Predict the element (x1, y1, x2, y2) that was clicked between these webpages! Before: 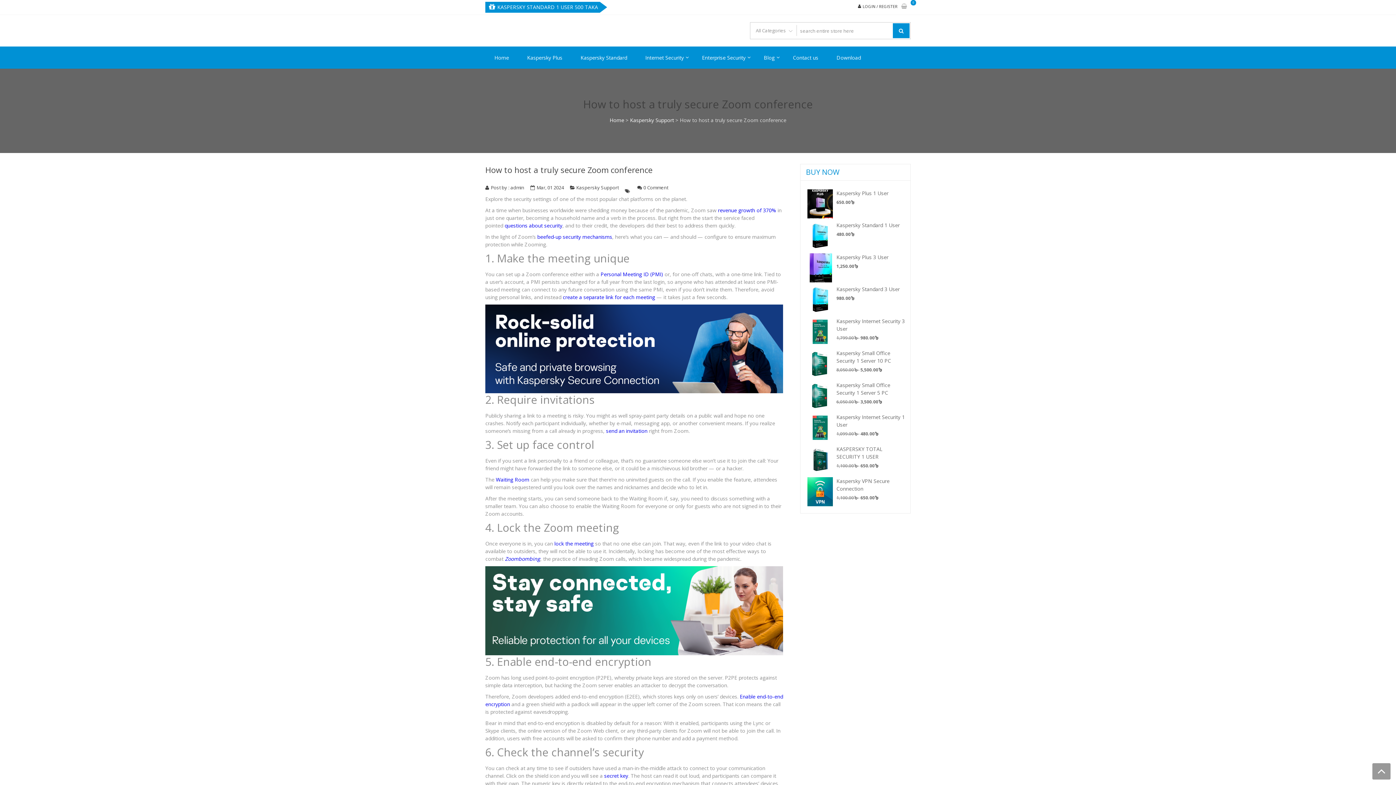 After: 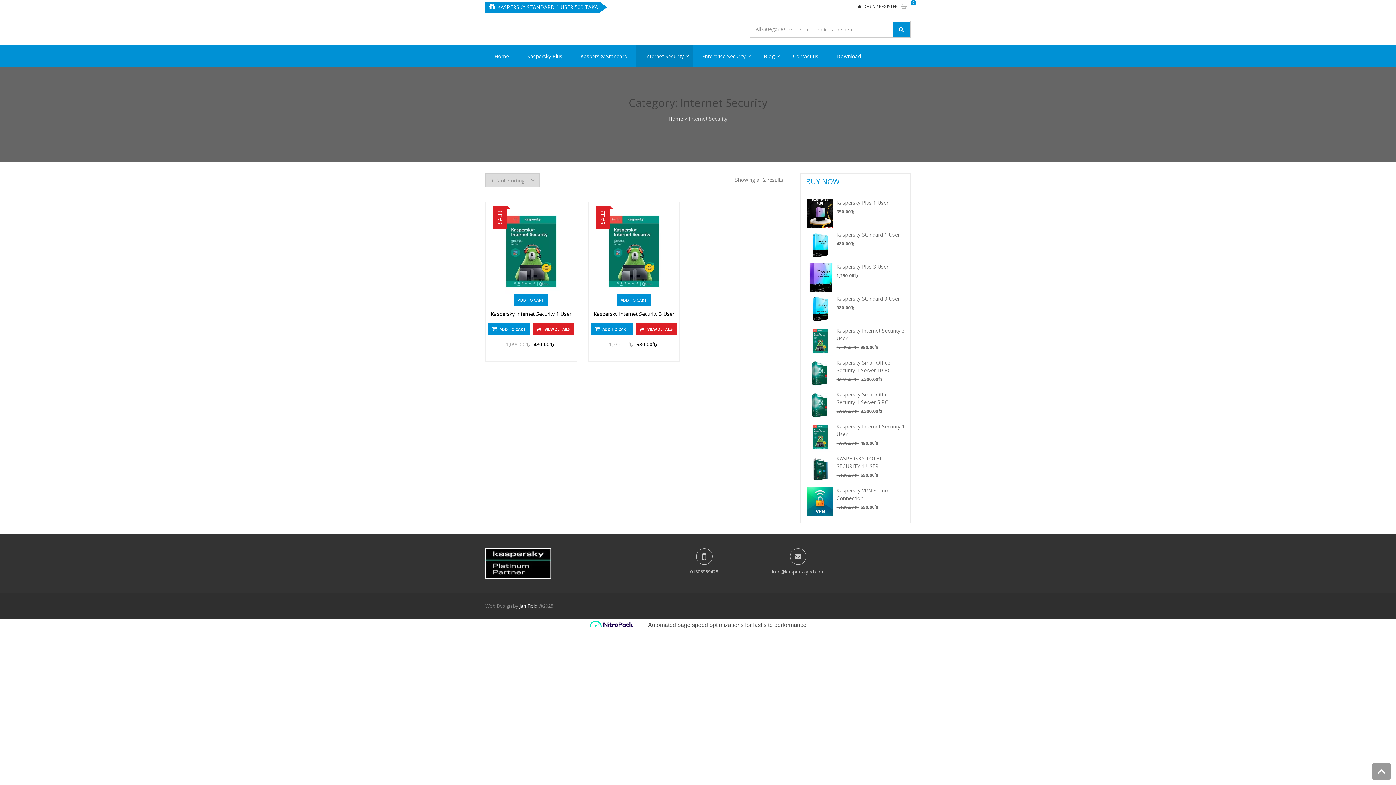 Action: bbox: (636, 46, 693, 68) label: Internet Security